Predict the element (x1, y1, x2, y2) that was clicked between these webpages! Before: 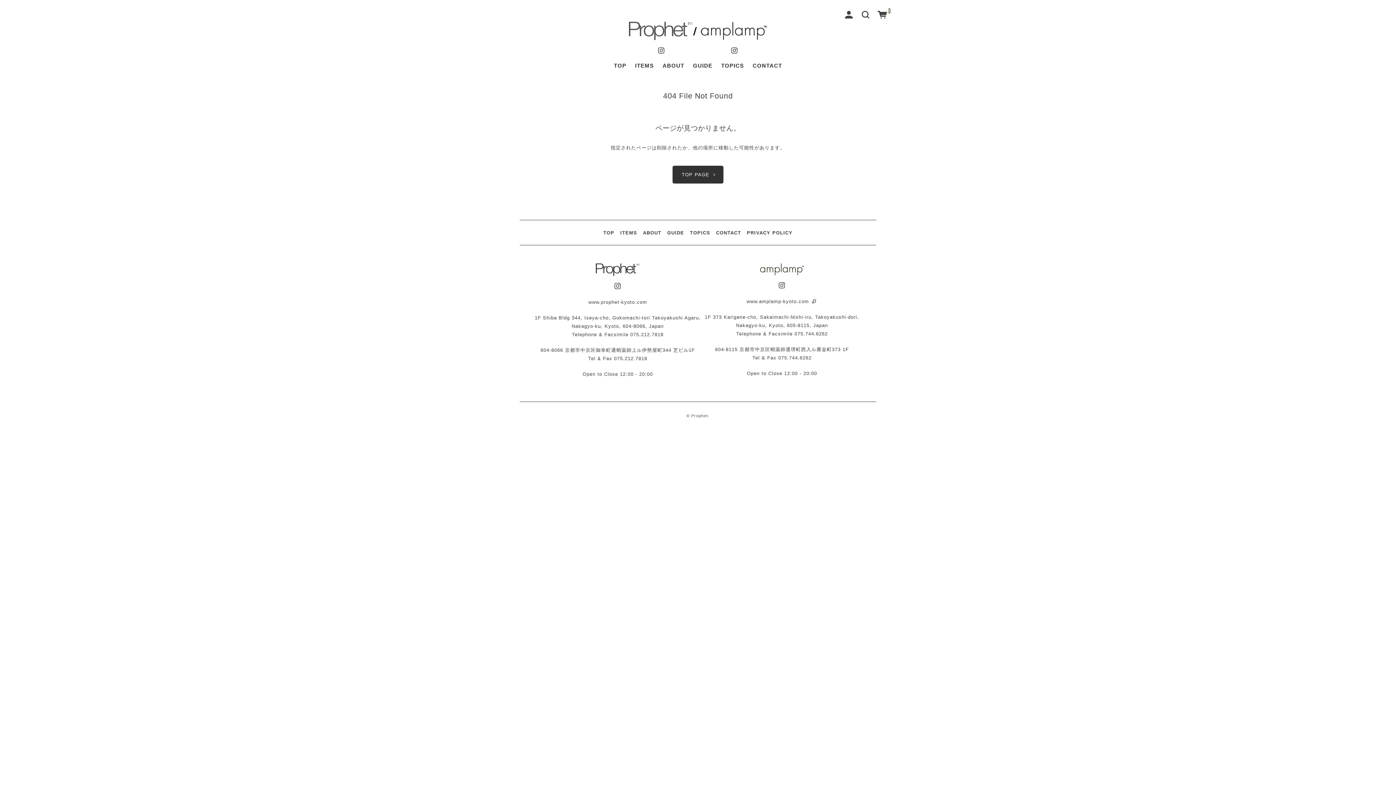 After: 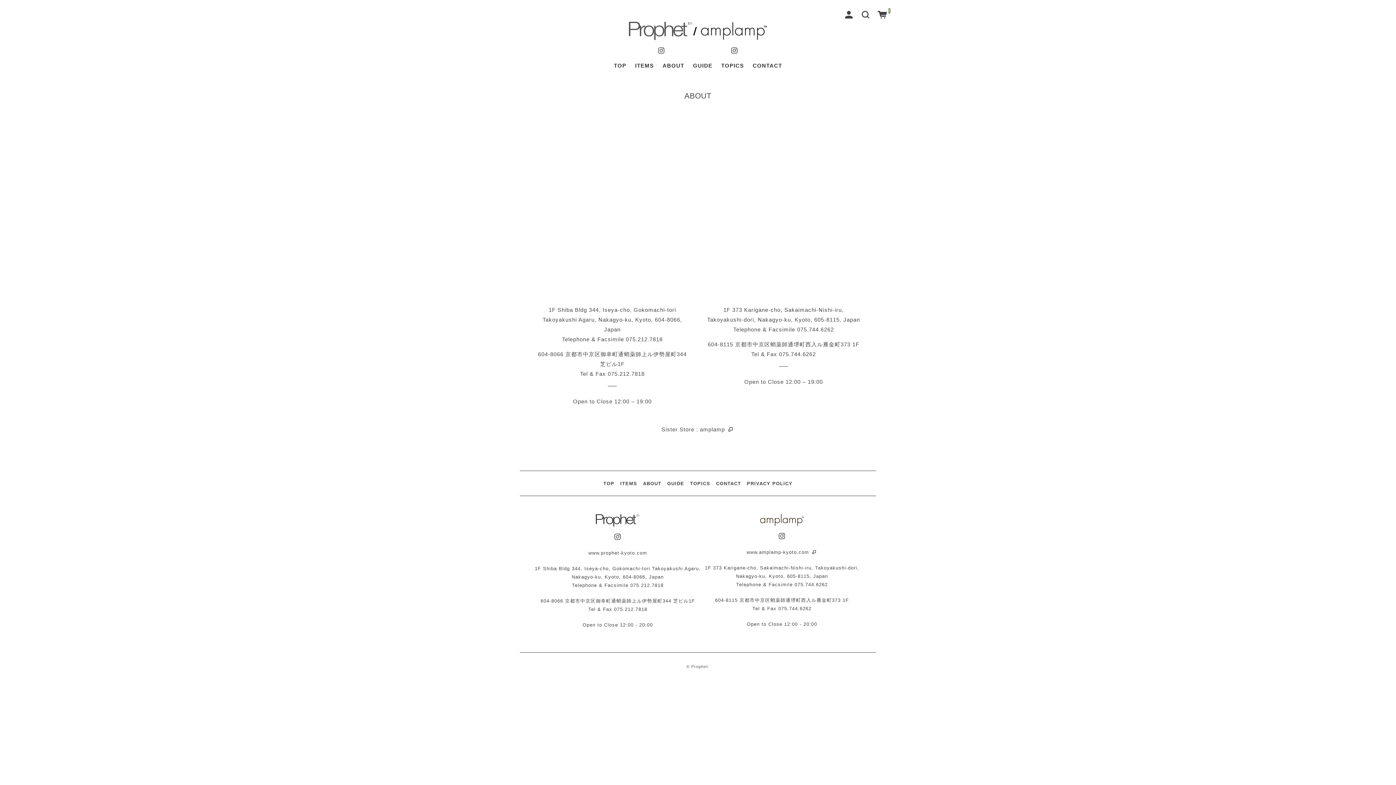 Action: bbox: (643, 230, 661, 235) label: ABOUT